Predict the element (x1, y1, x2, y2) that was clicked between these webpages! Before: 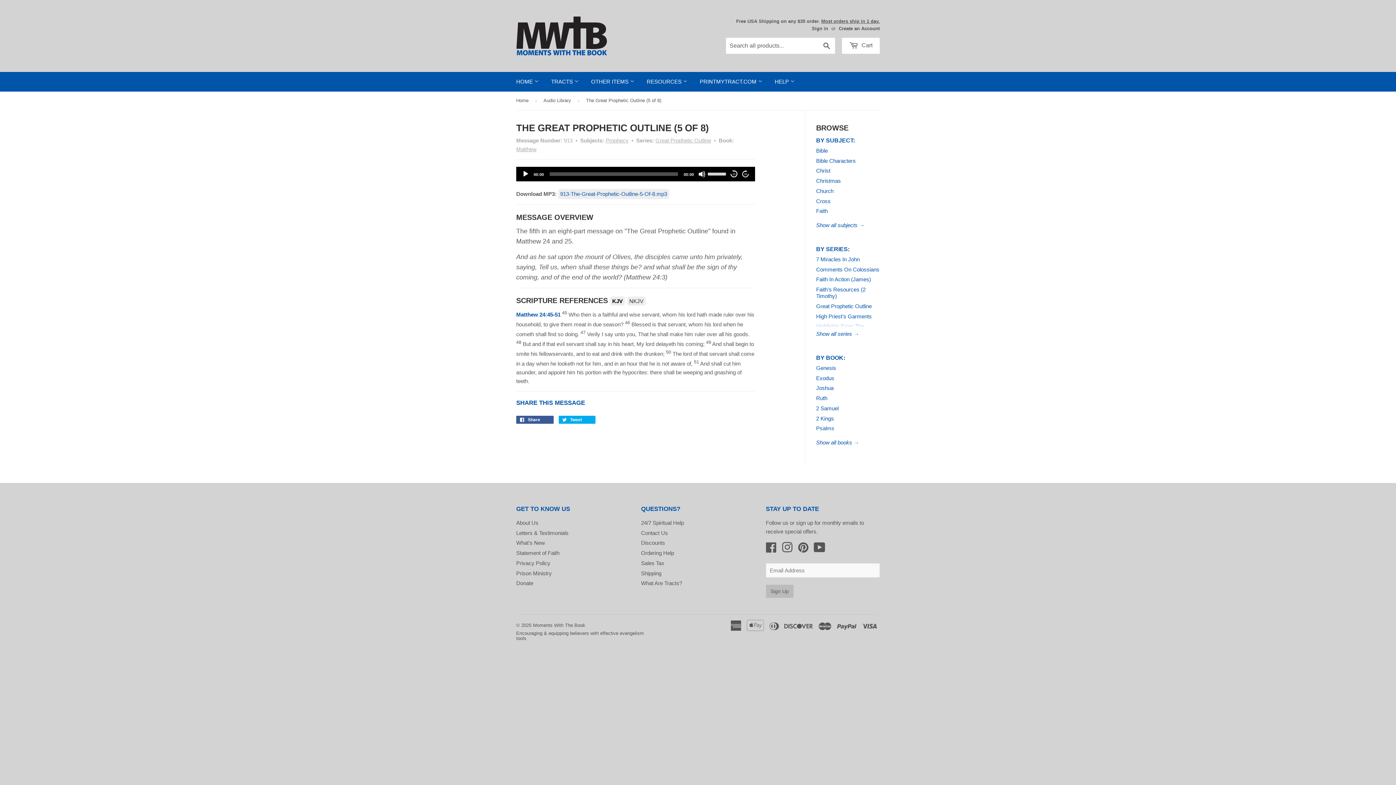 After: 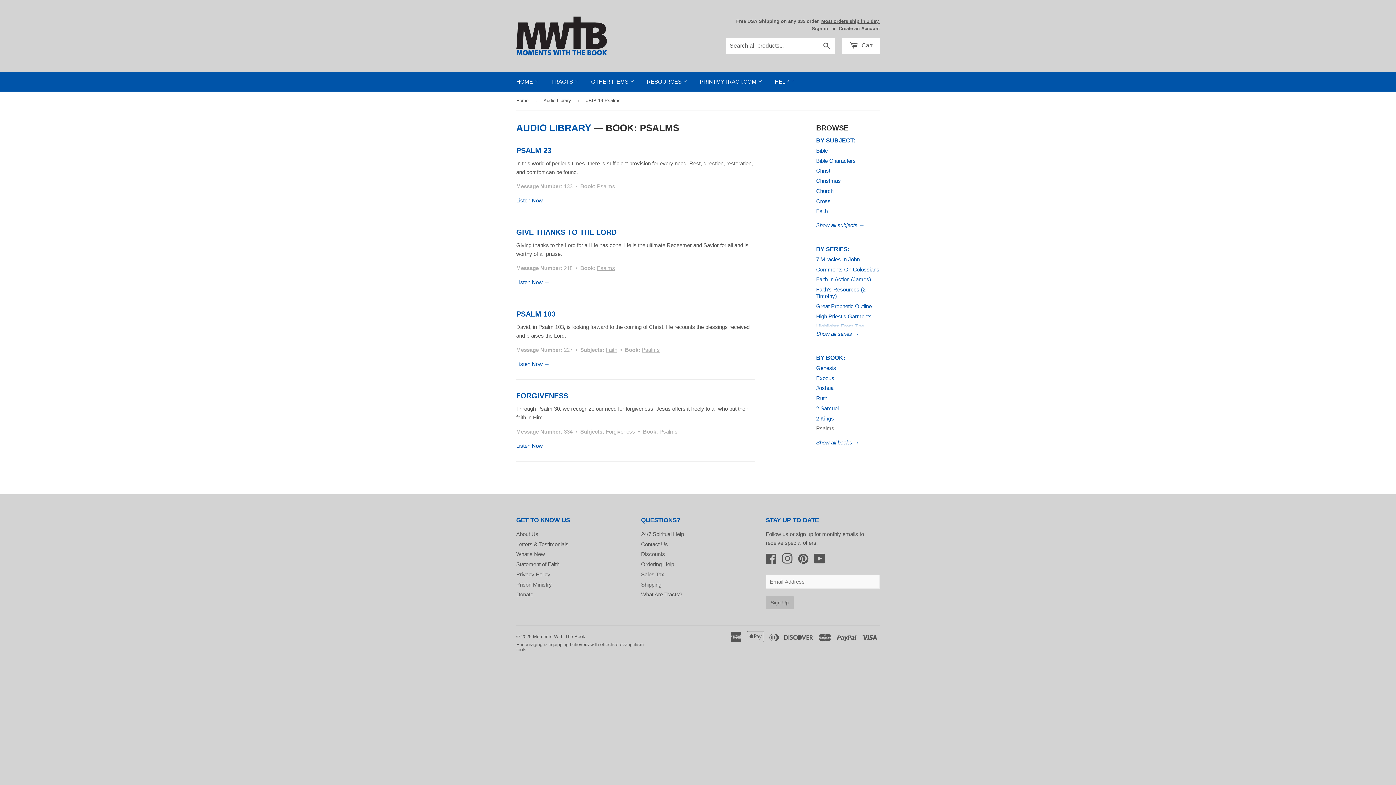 Action: bbox: (816, 425, 834, 431) label: Psalms